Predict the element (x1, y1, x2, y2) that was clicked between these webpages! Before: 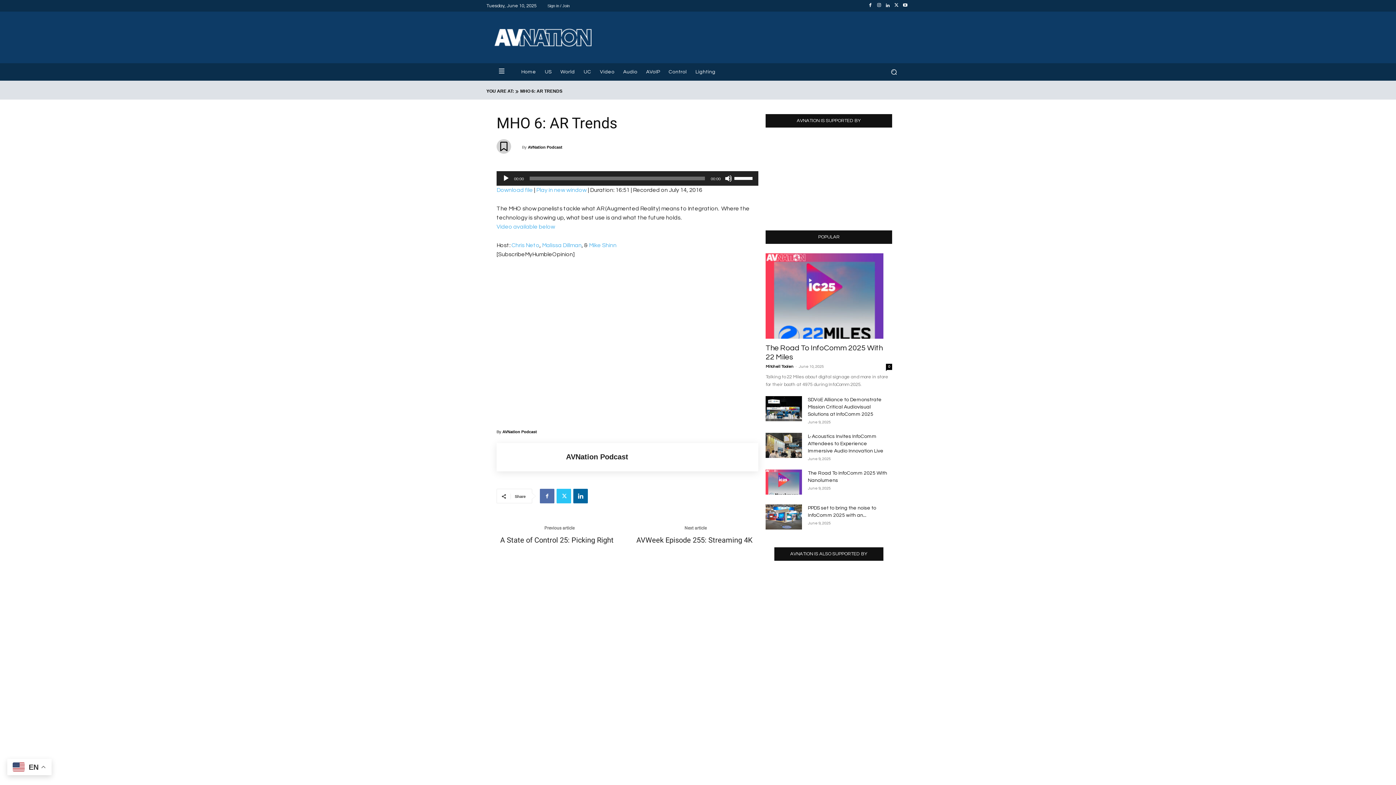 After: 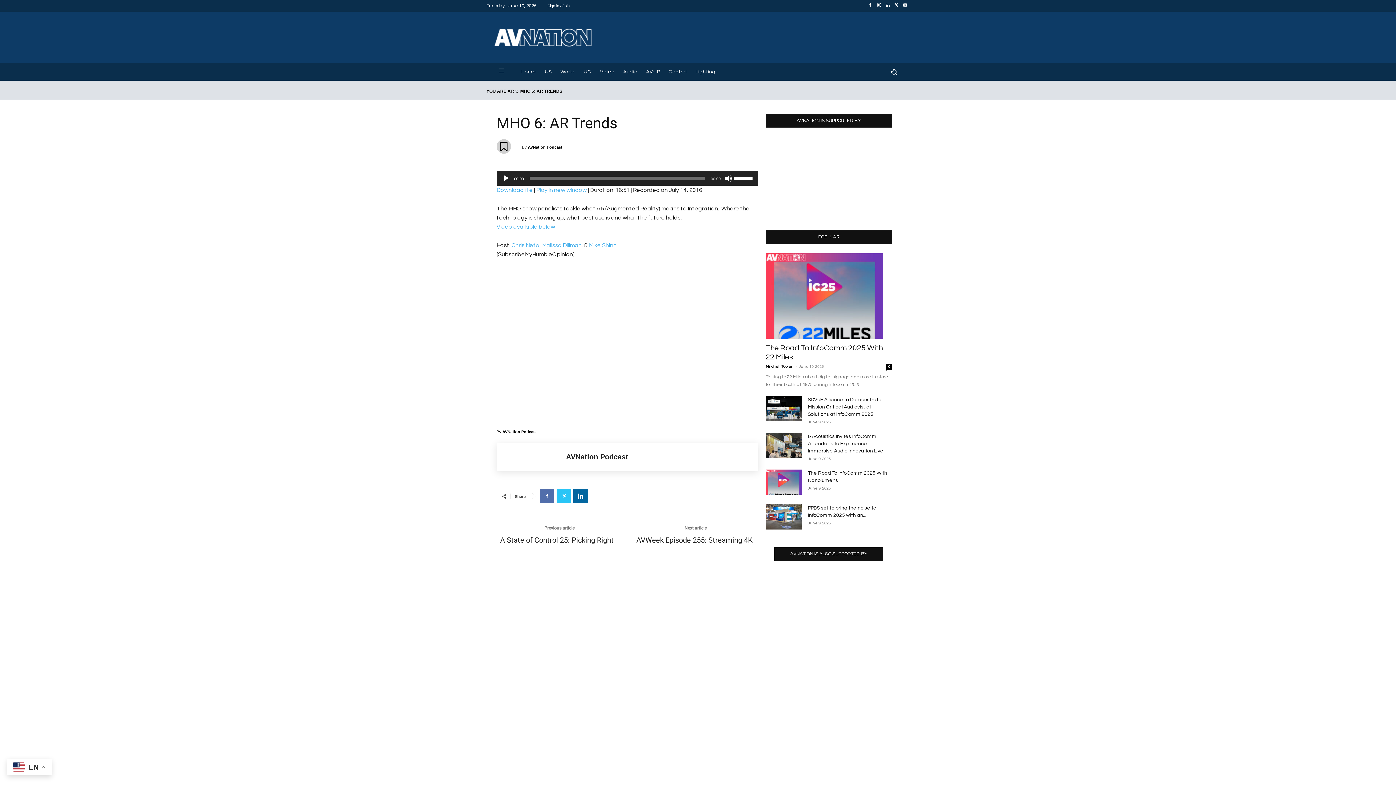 Action: bbox: (866, 1, 874, 10)